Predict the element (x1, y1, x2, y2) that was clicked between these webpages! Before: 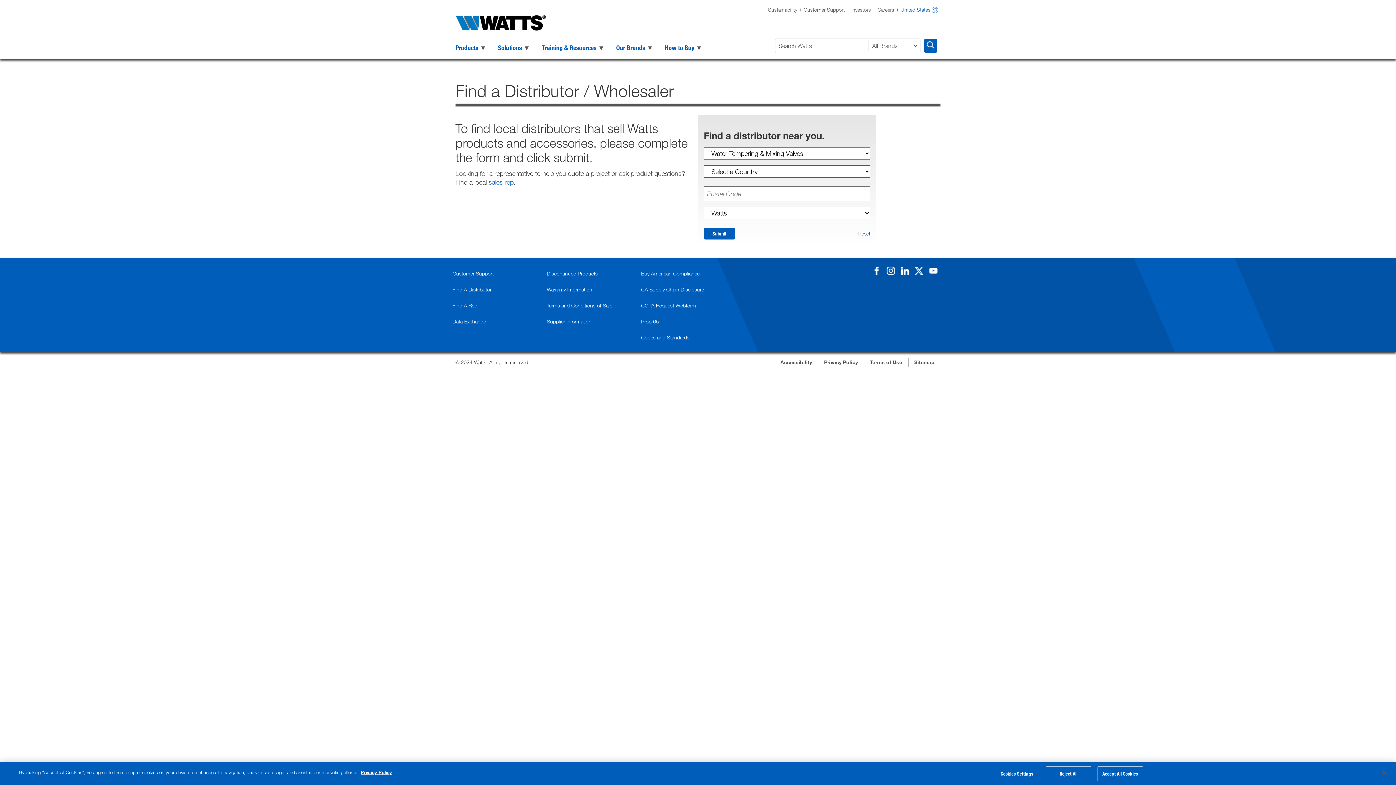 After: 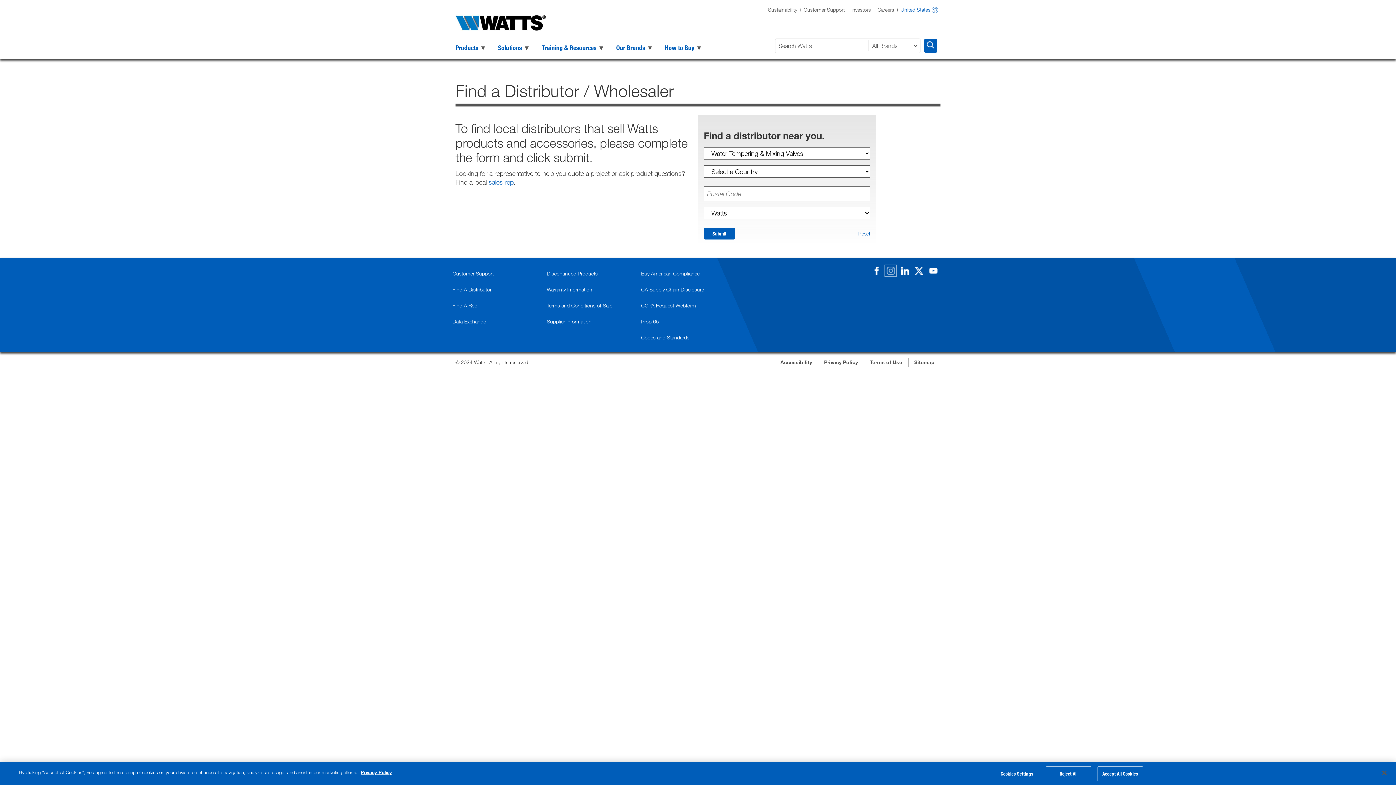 Action: bbox: (886, 266, 895, 275)